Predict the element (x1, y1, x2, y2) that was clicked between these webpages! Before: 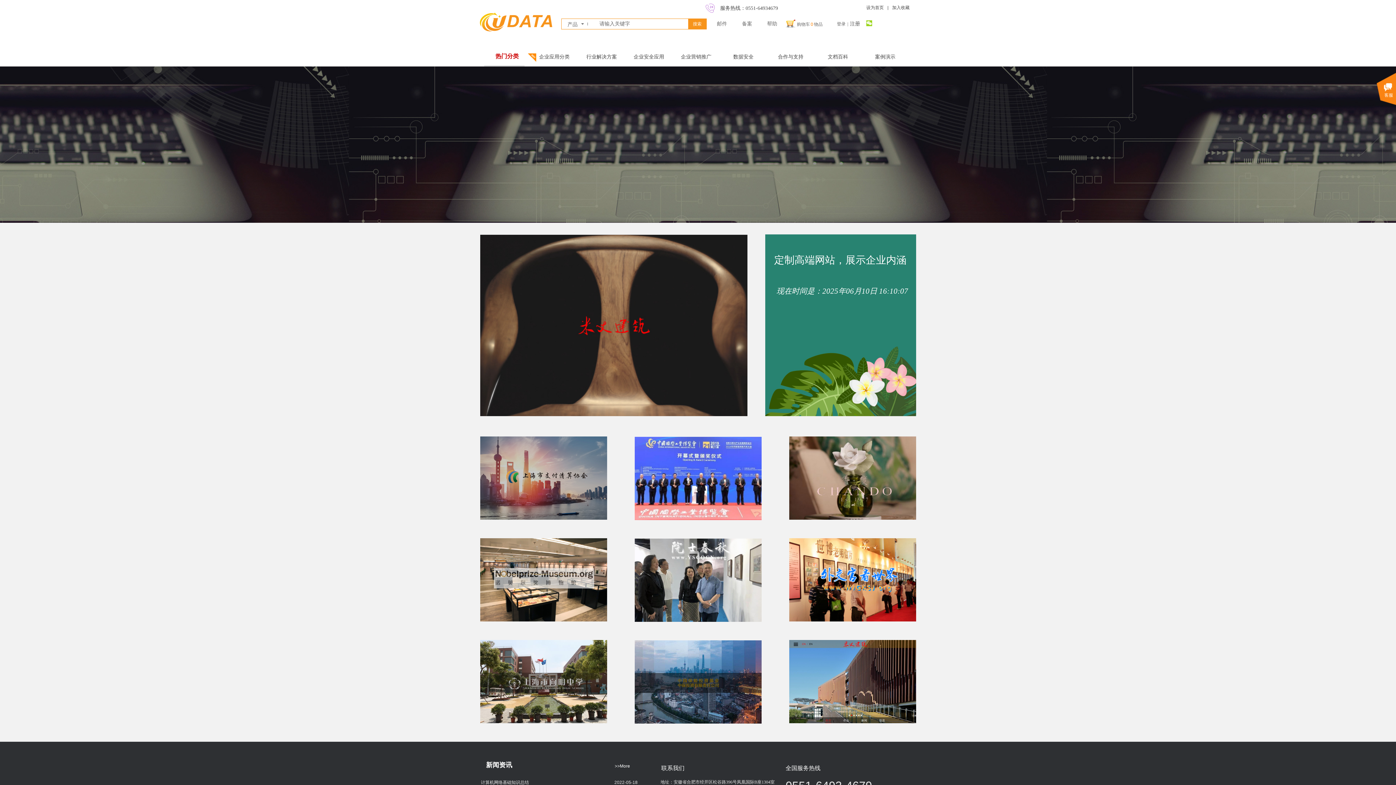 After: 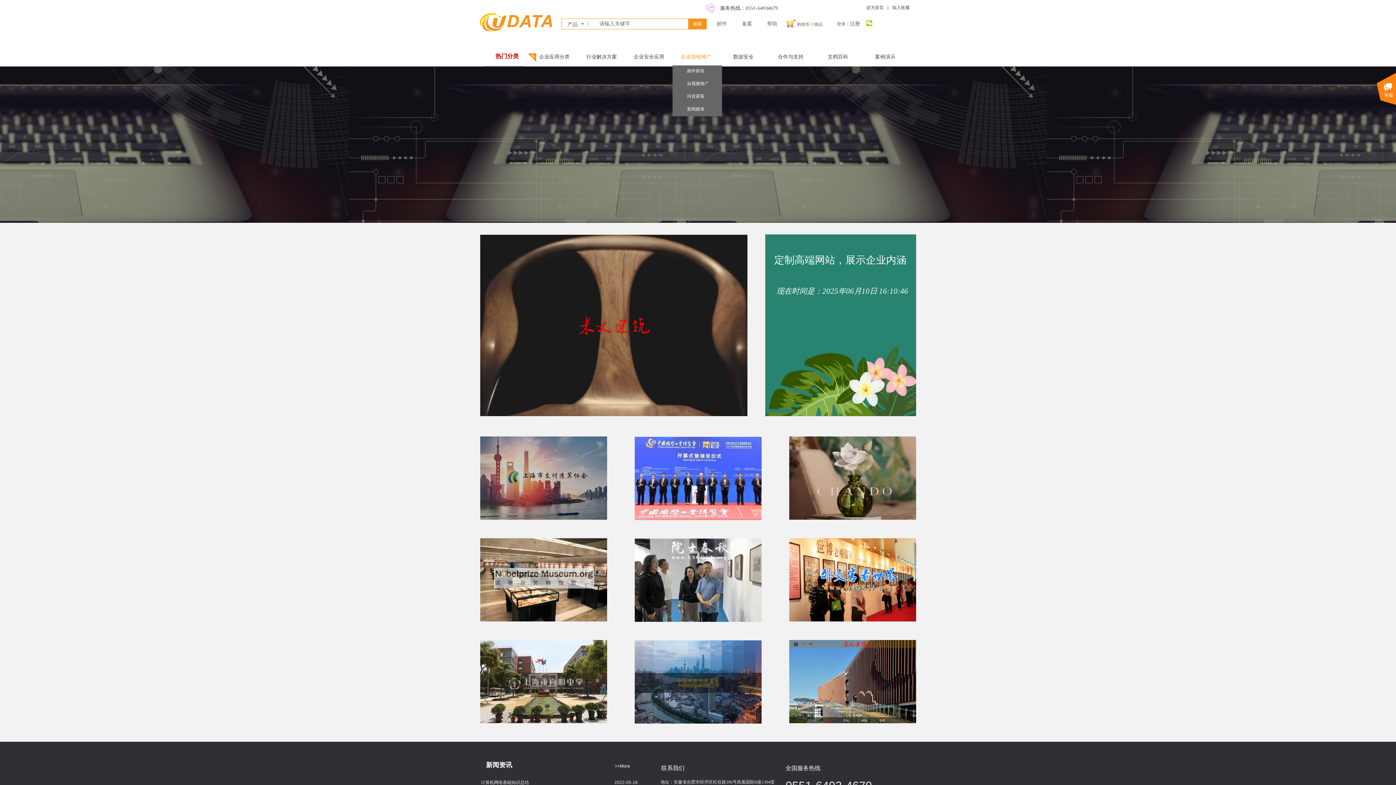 Action: bbox: (674, 47, 718, 66) label: 企业营销推广